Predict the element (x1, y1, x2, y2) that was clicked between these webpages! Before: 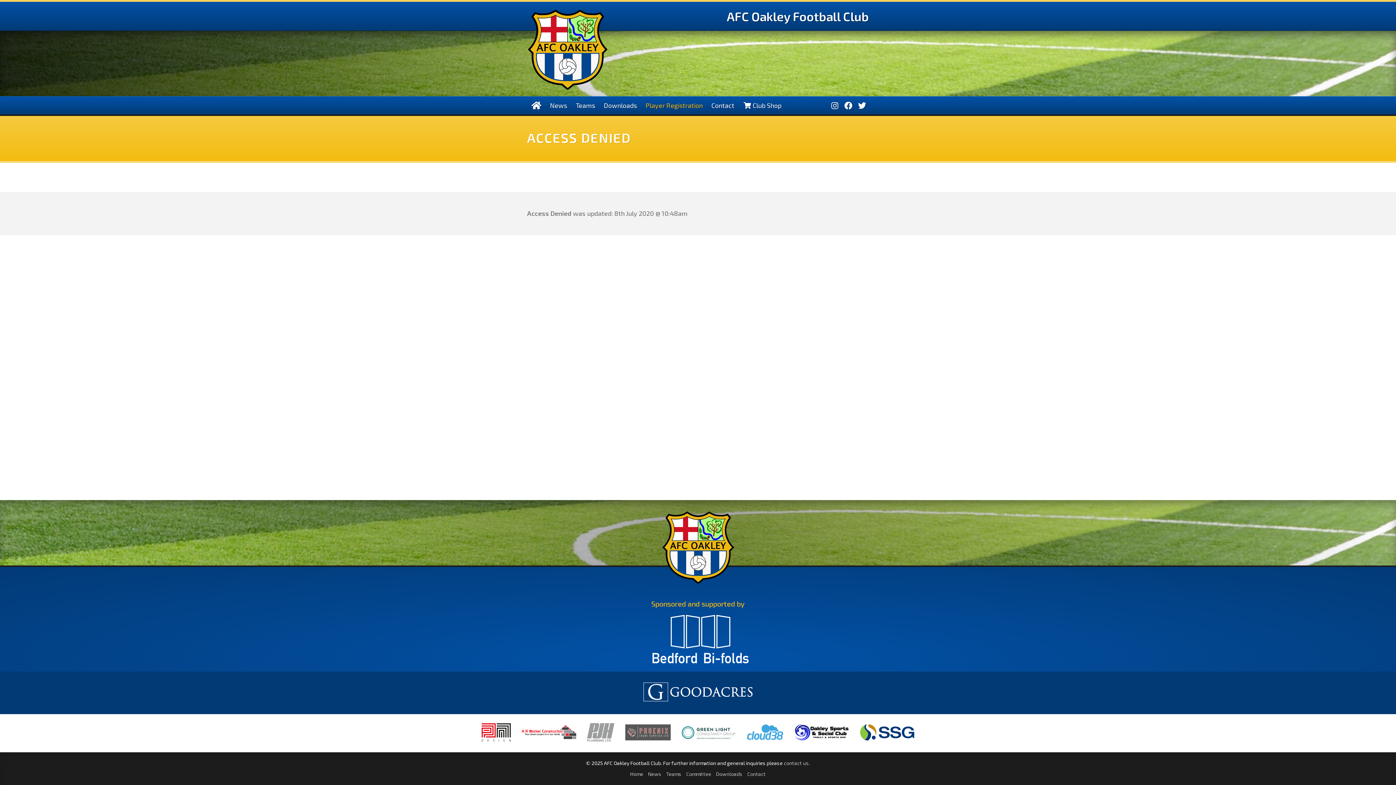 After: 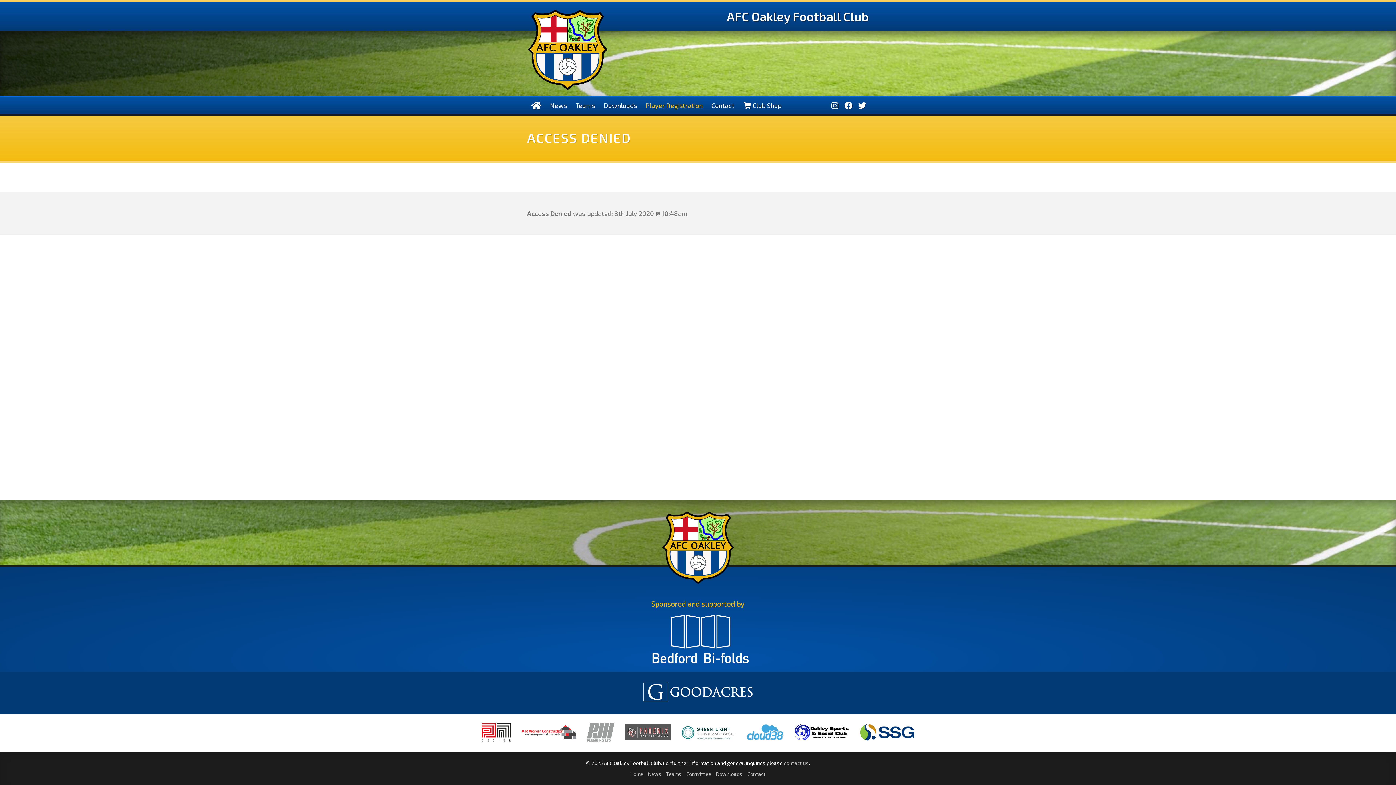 Action: bbox: (747, 732, 783, 749)